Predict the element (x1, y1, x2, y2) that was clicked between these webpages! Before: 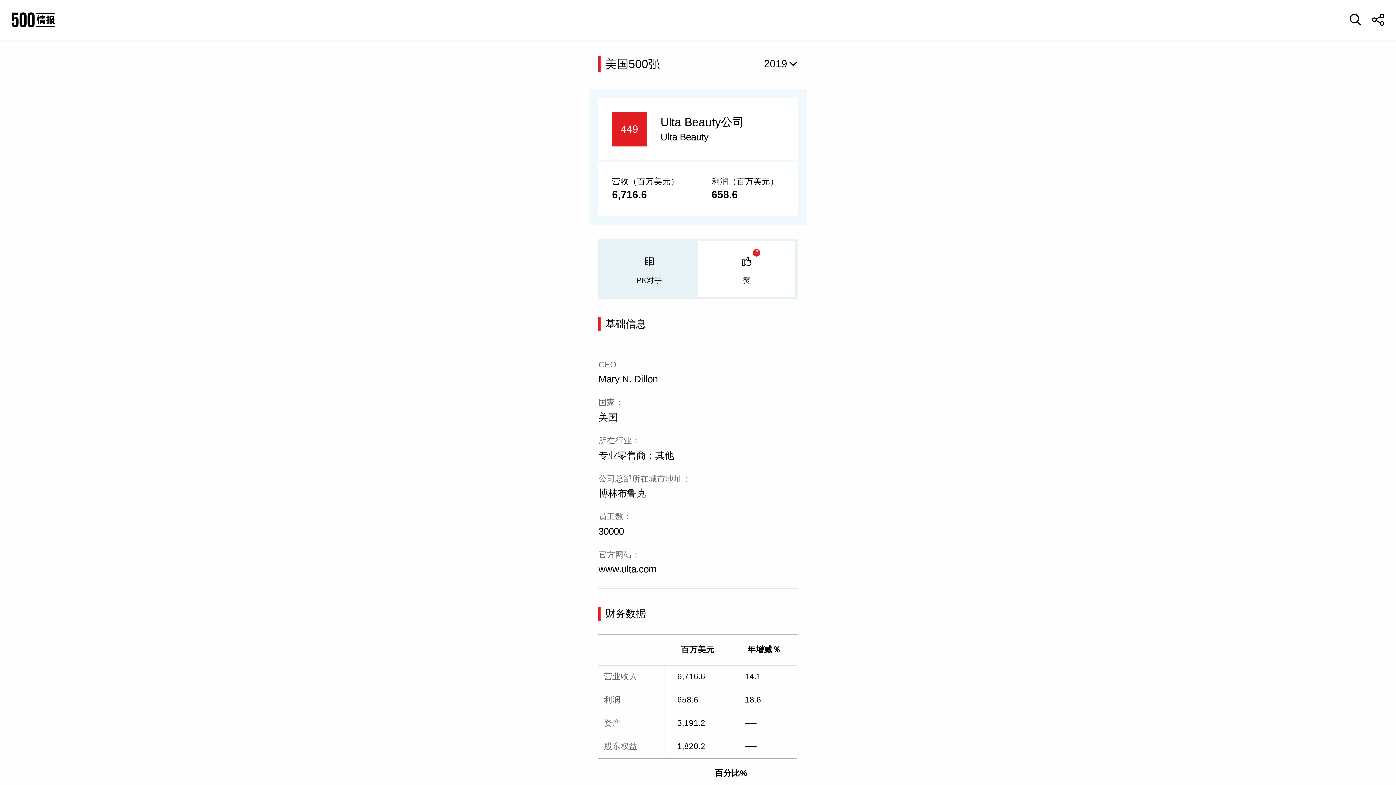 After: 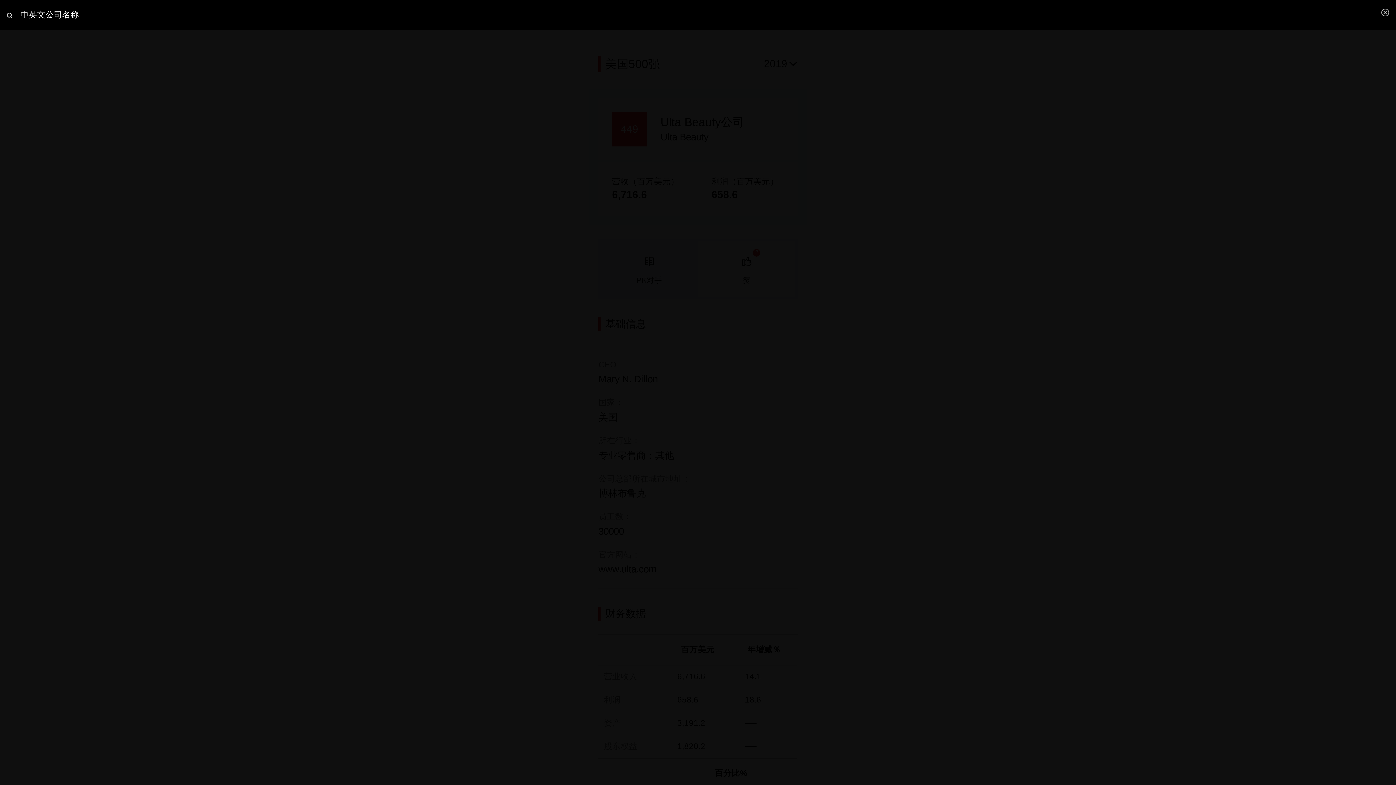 Action: bbox: (1350, 13, 1361, 25)